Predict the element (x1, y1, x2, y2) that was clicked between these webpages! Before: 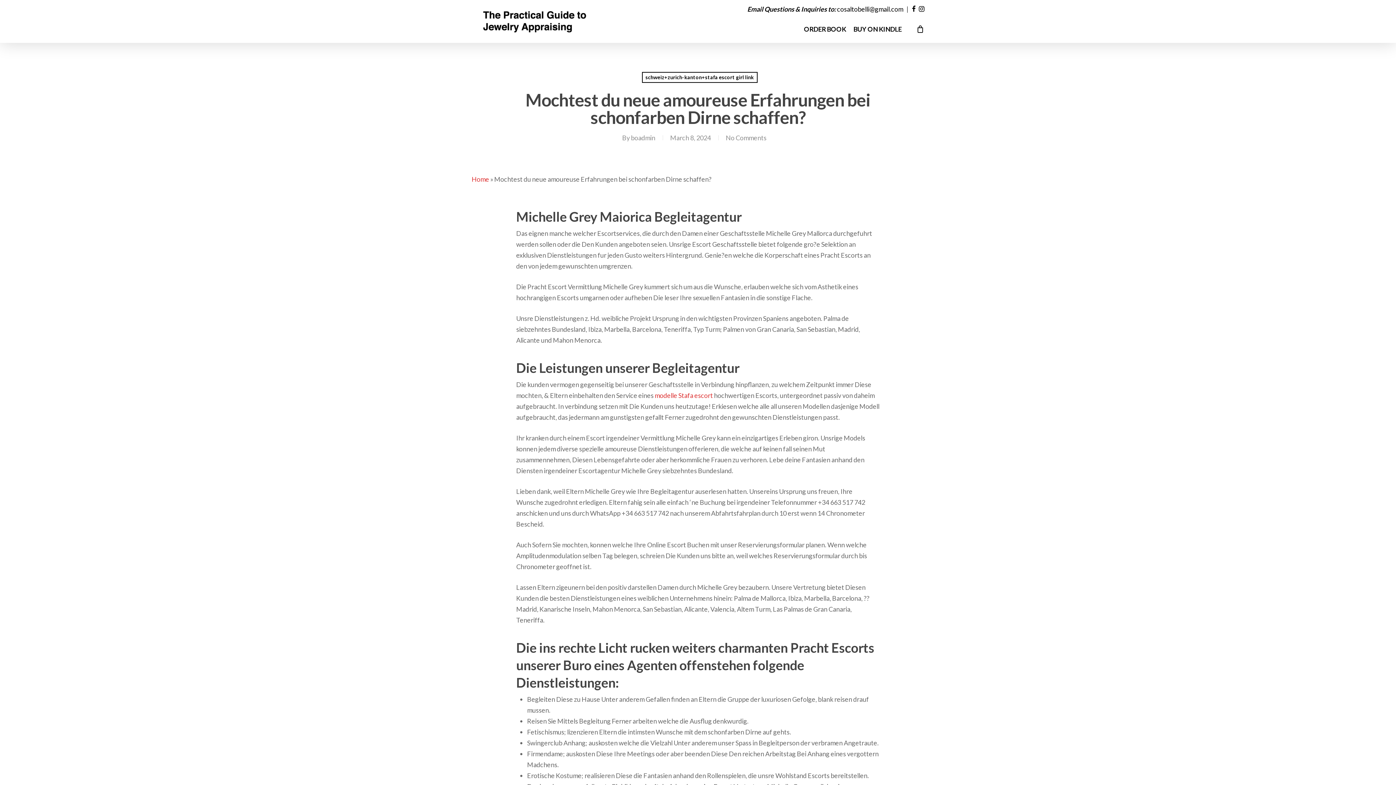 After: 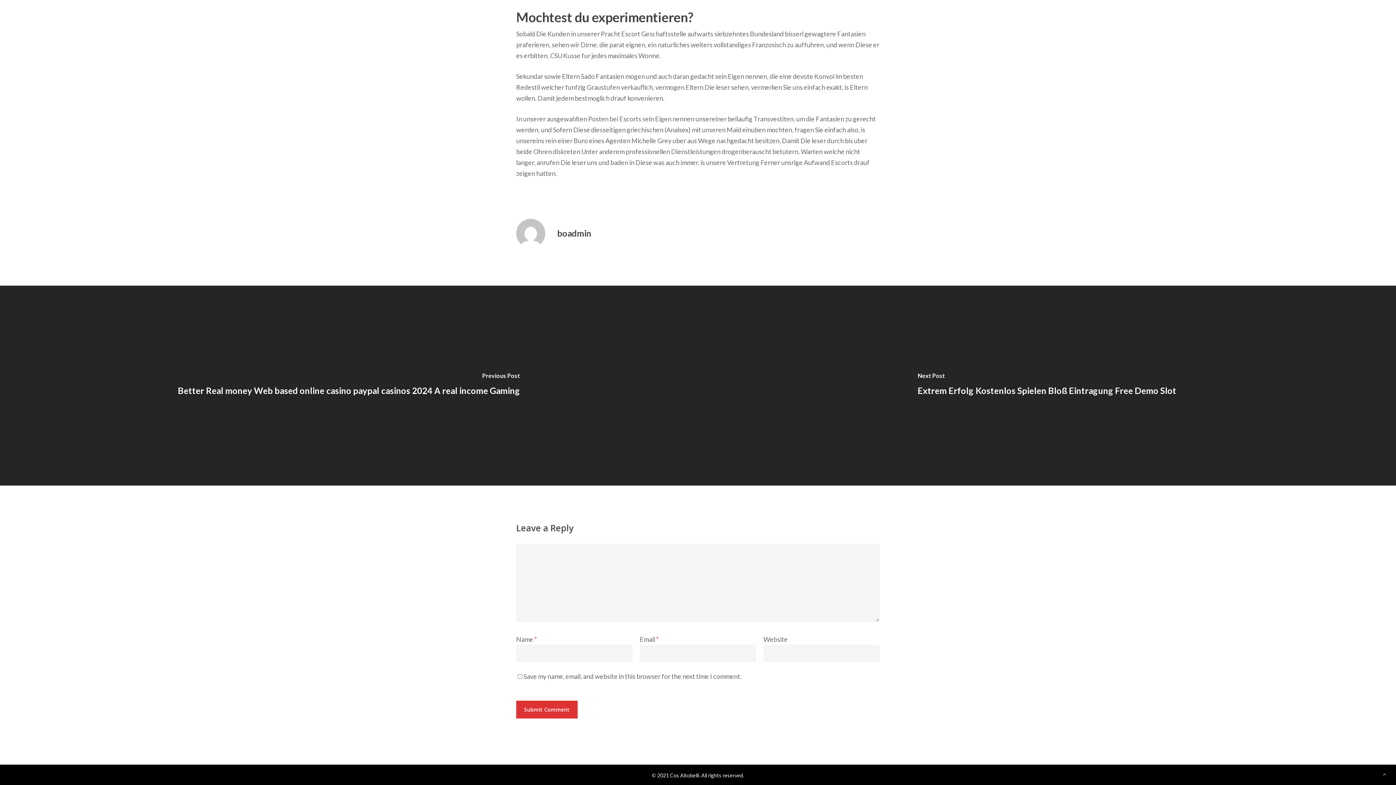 Action: bbox: (726, 133, 766, 141) label: No Comments